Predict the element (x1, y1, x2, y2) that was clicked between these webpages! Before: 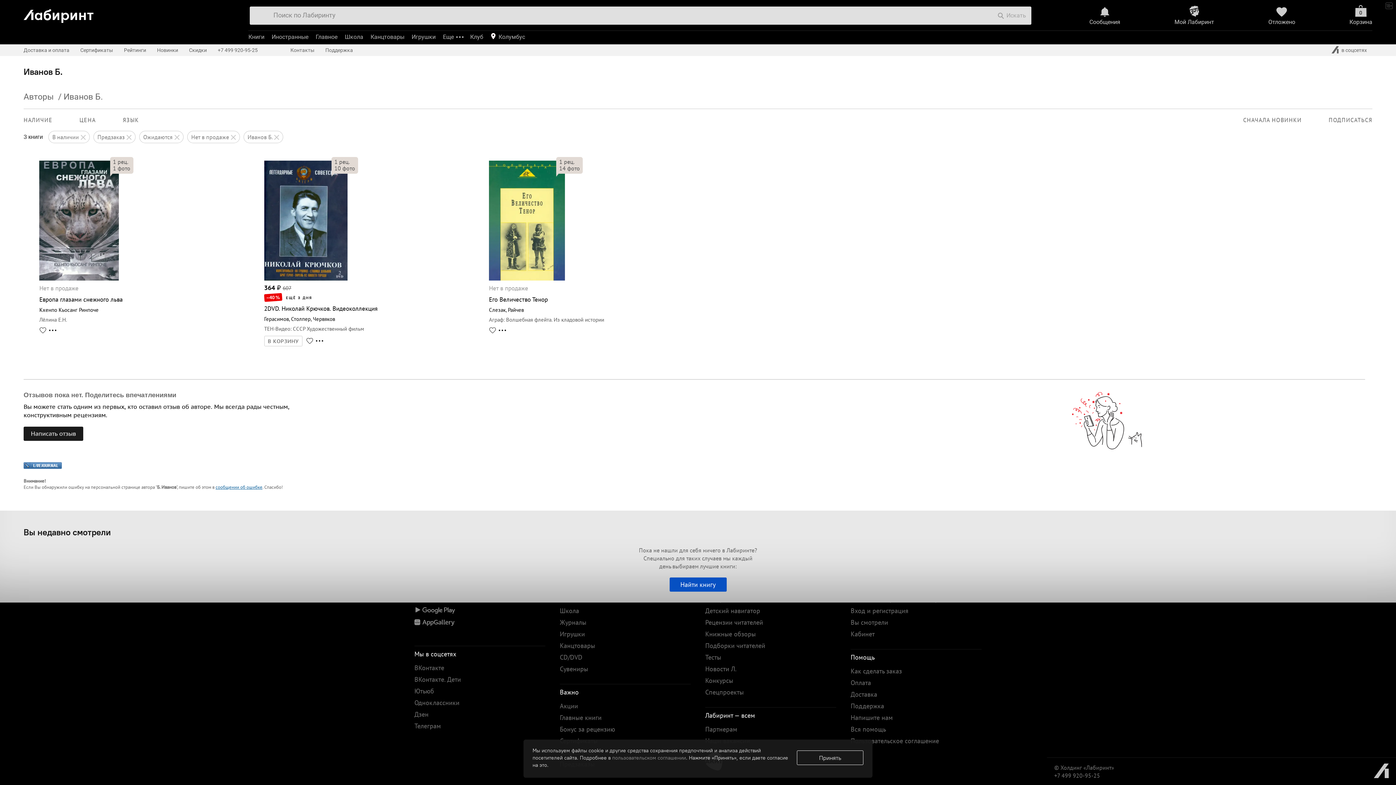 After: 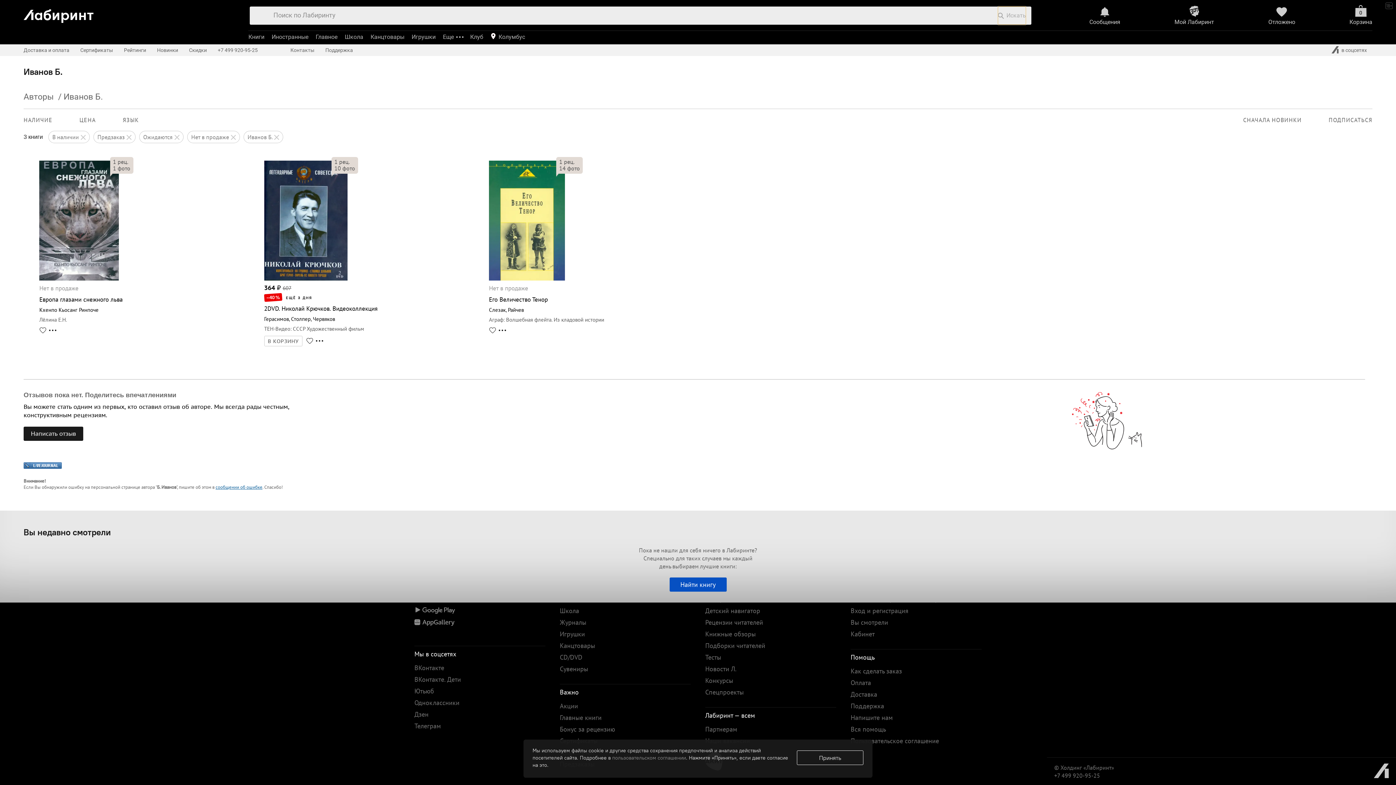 Action: label: Искать bbox: (998, 6, 1026, 24)